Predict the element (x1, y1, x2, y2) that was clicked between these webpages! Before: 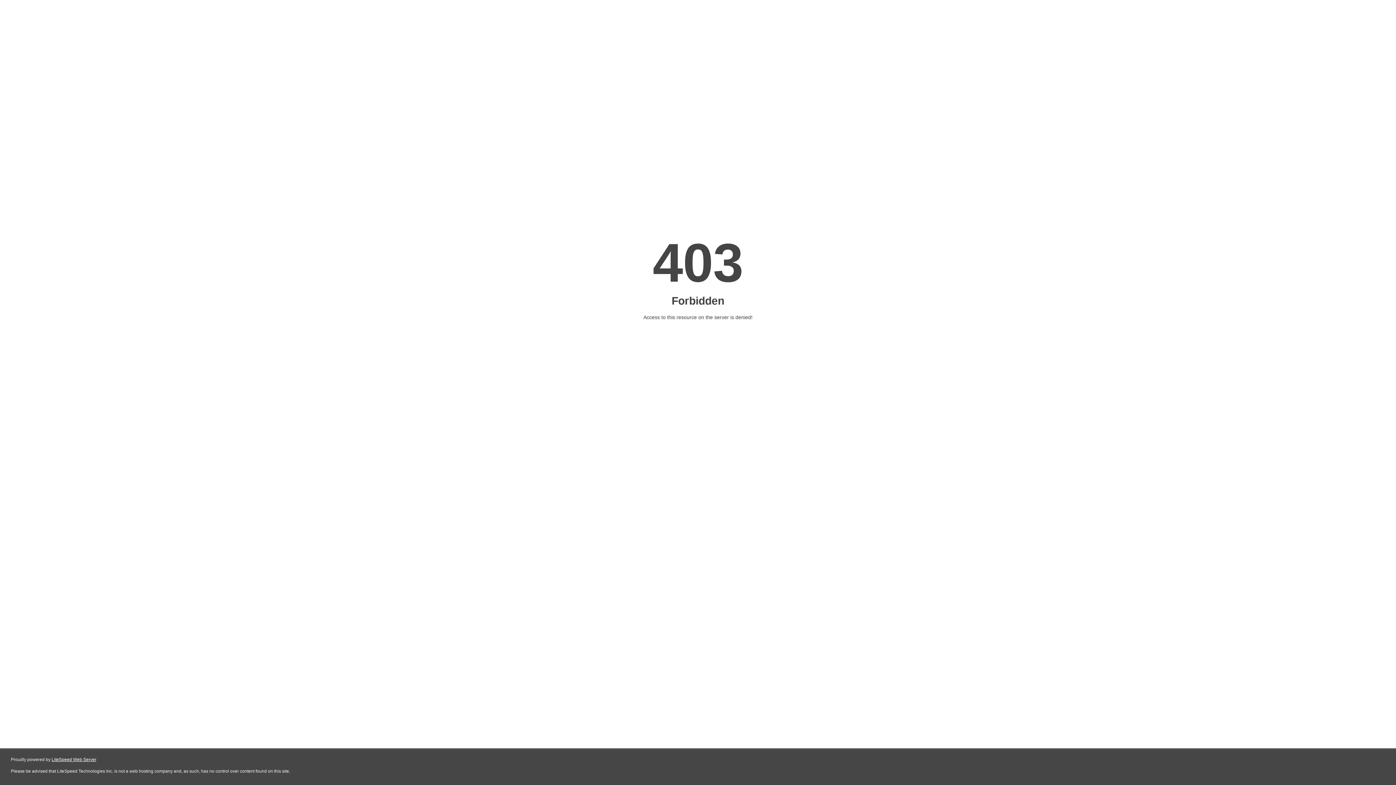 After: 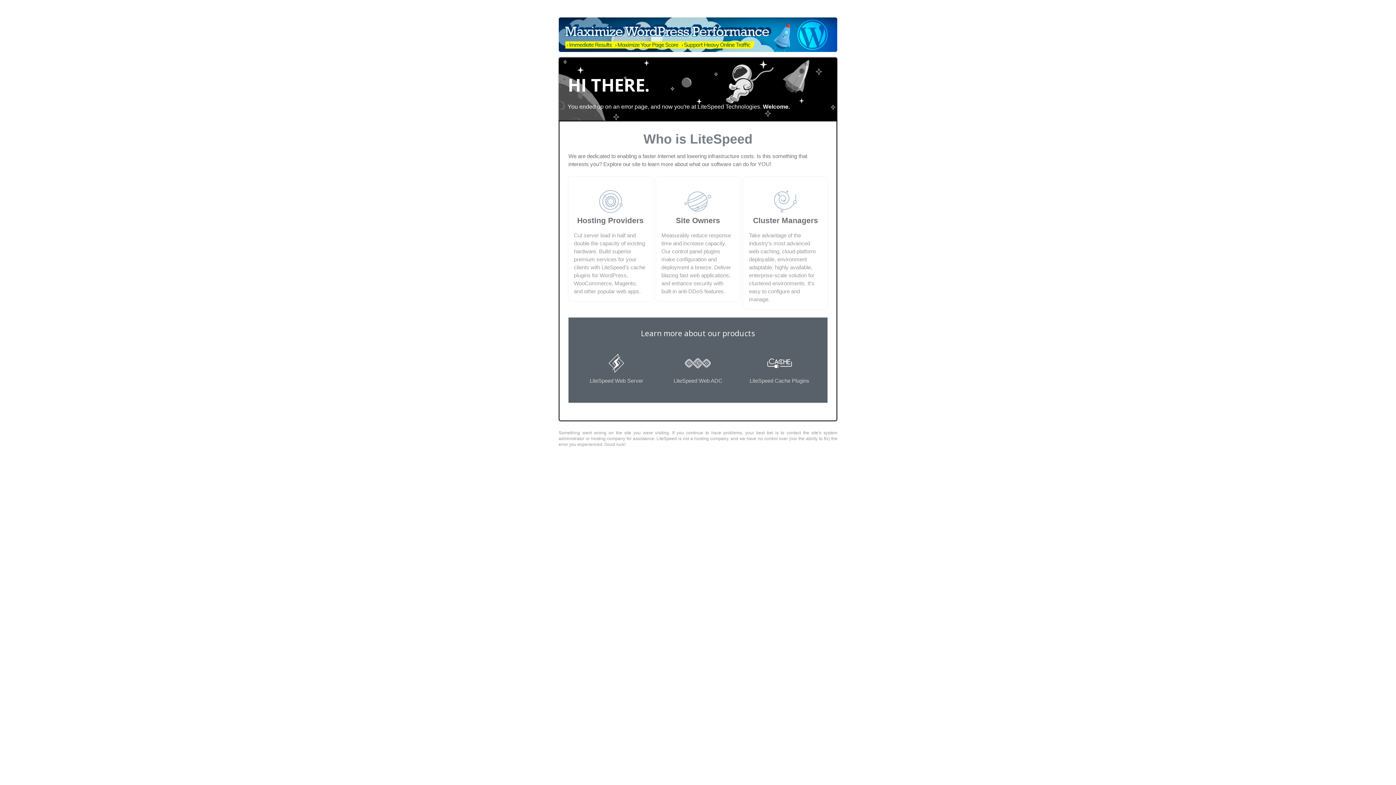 Action: label: LiteSpeed Web Server bbox: (51, 757, 96, 762)